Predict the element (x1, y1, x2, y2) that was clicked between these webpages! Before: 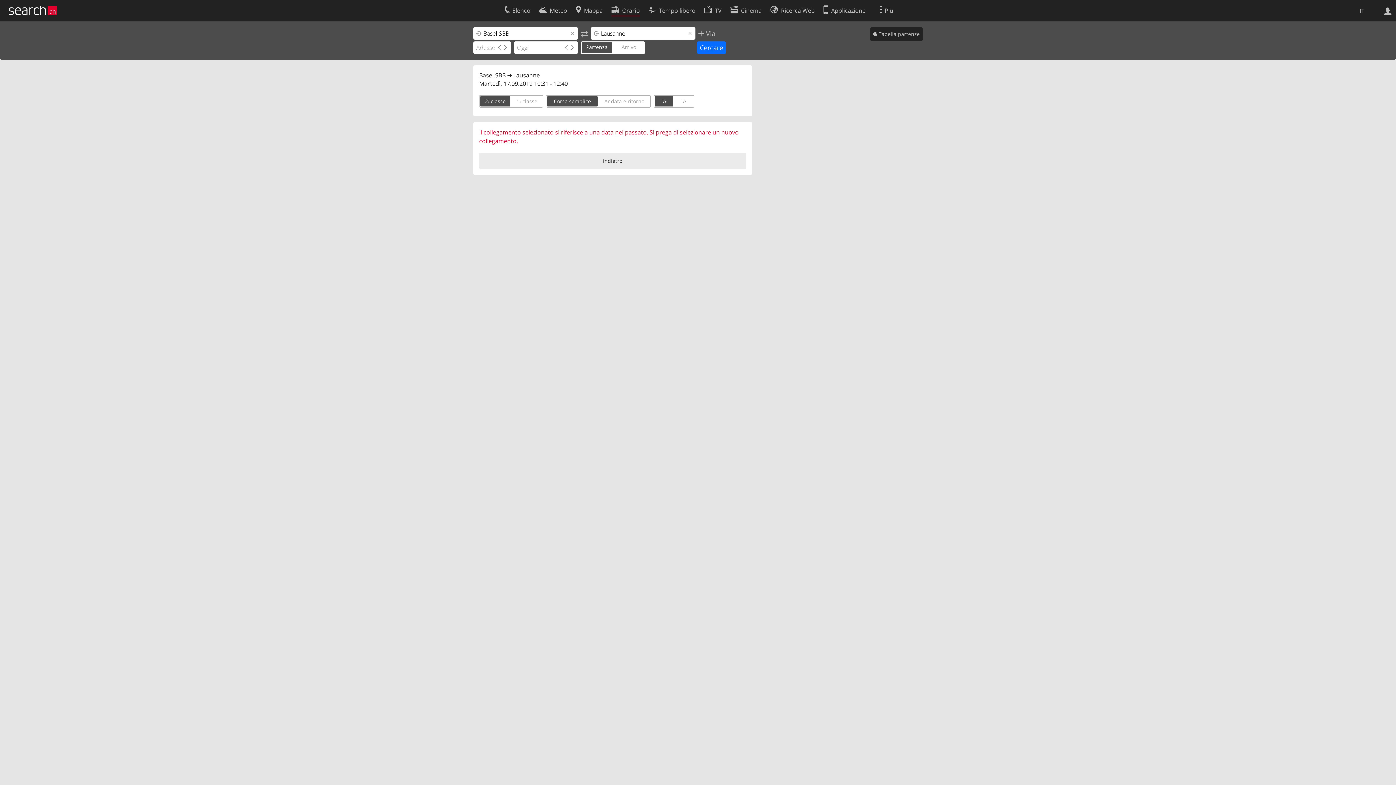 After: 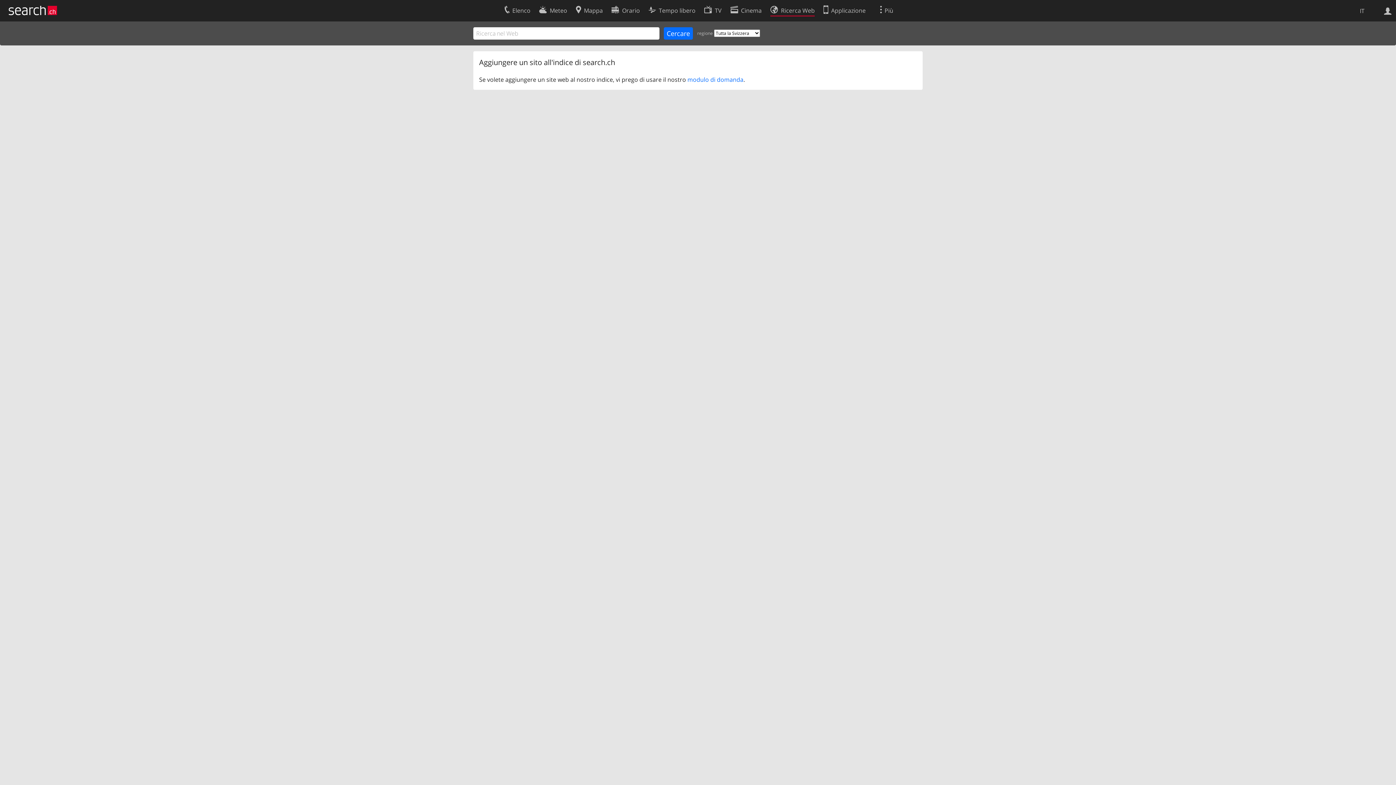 Action: bbox: (770, 2, 814, 16) label: Ricerca Web